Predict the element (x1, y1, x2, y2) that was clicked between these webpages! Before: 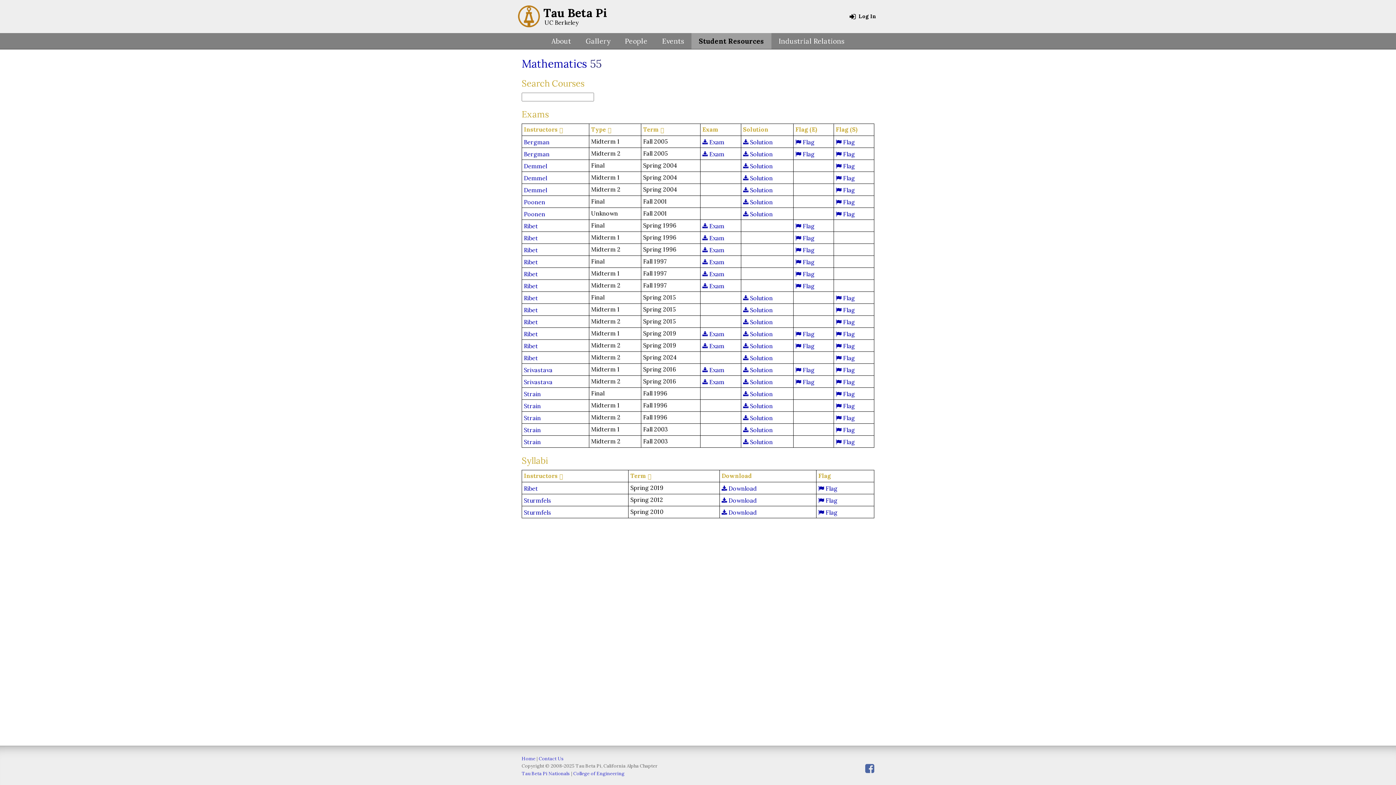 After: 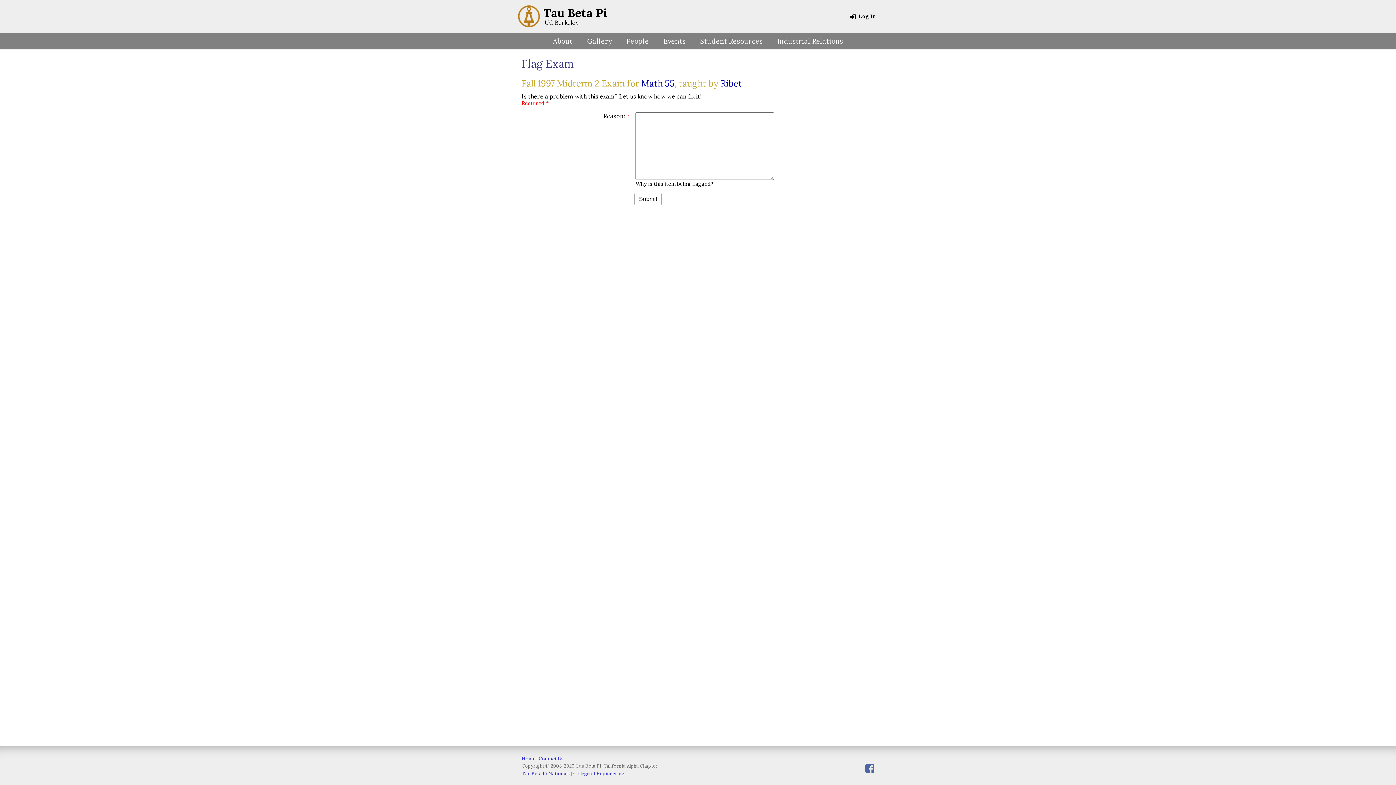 Action: bbox: (795, 282, 814, 289) label:  Flag